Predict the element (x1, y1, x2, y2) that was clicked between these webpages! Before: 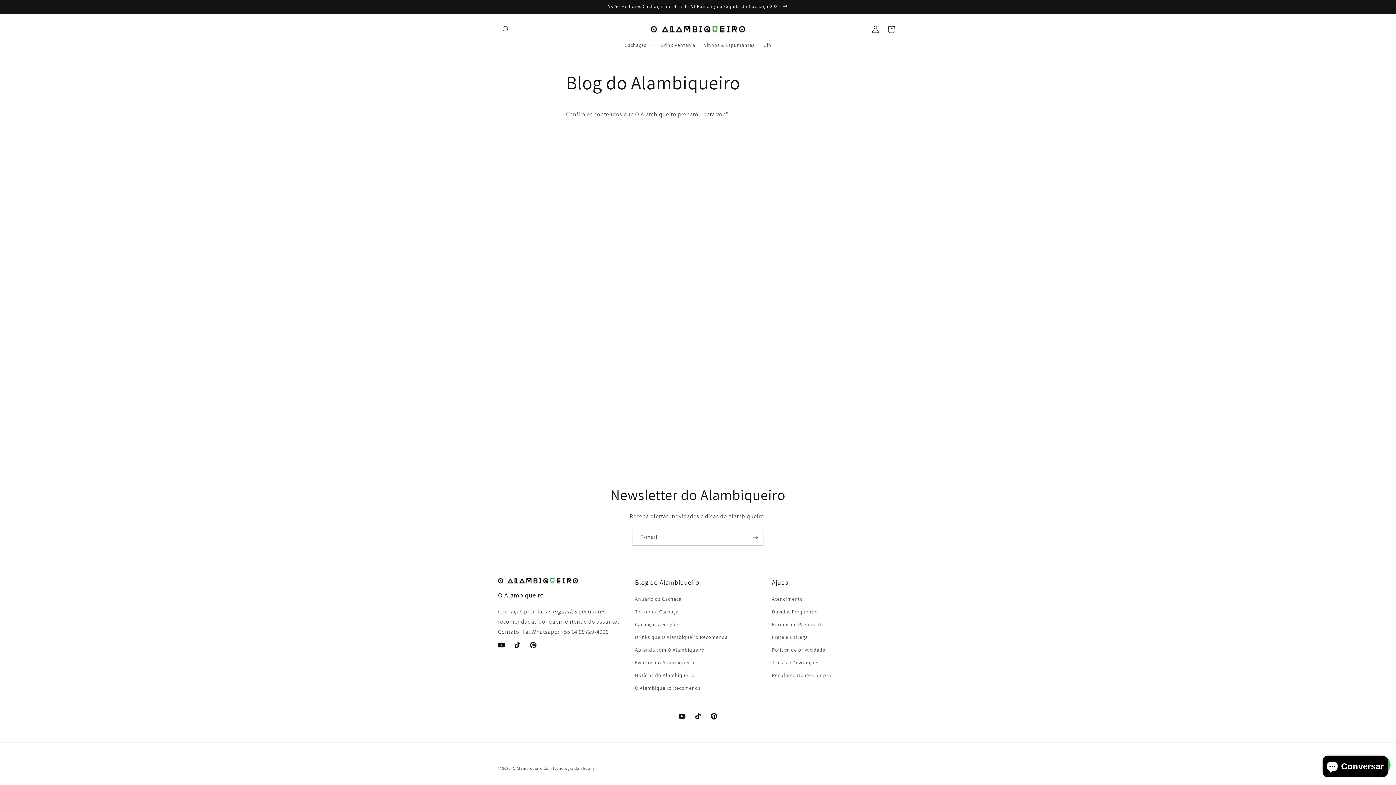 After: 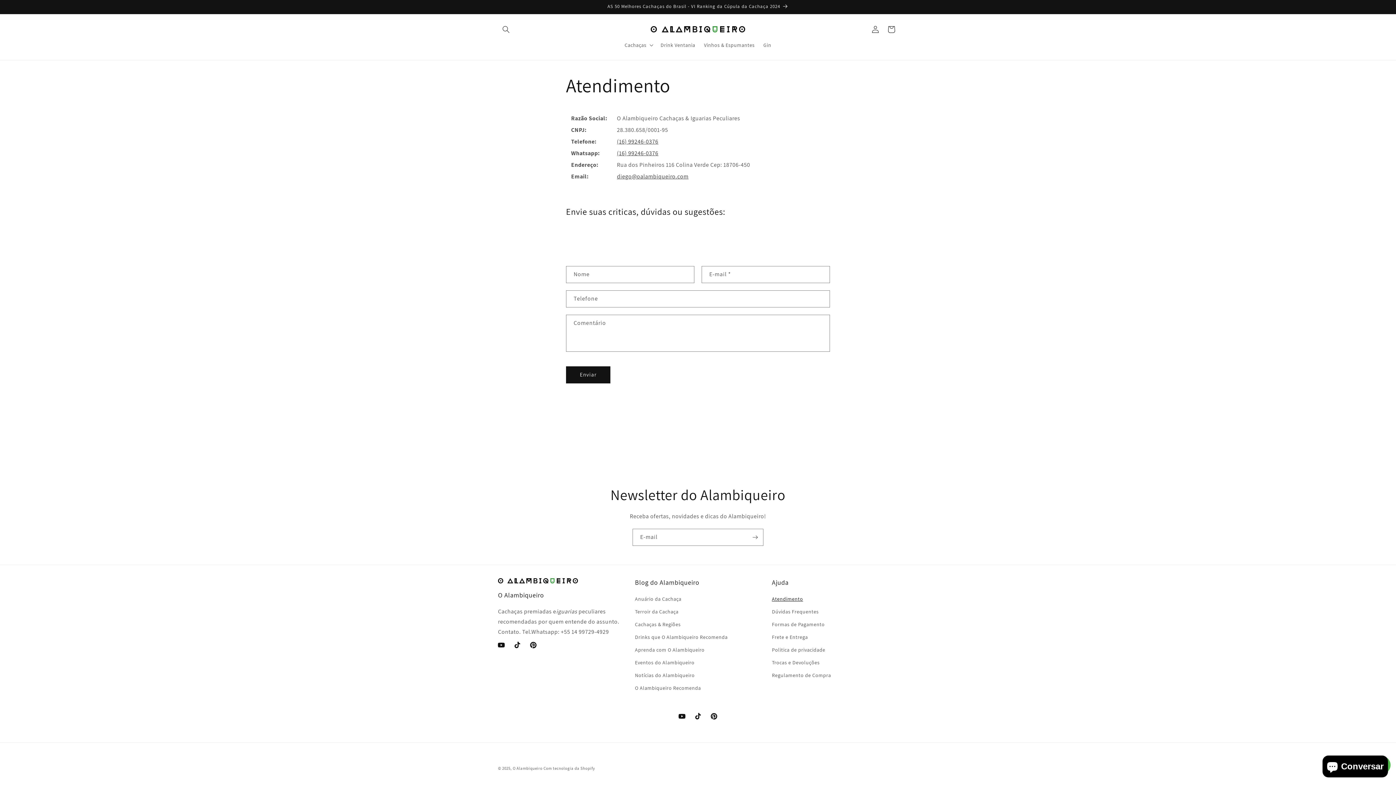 Action: bbox: (772, 594, 803, 605) label: Atendimento